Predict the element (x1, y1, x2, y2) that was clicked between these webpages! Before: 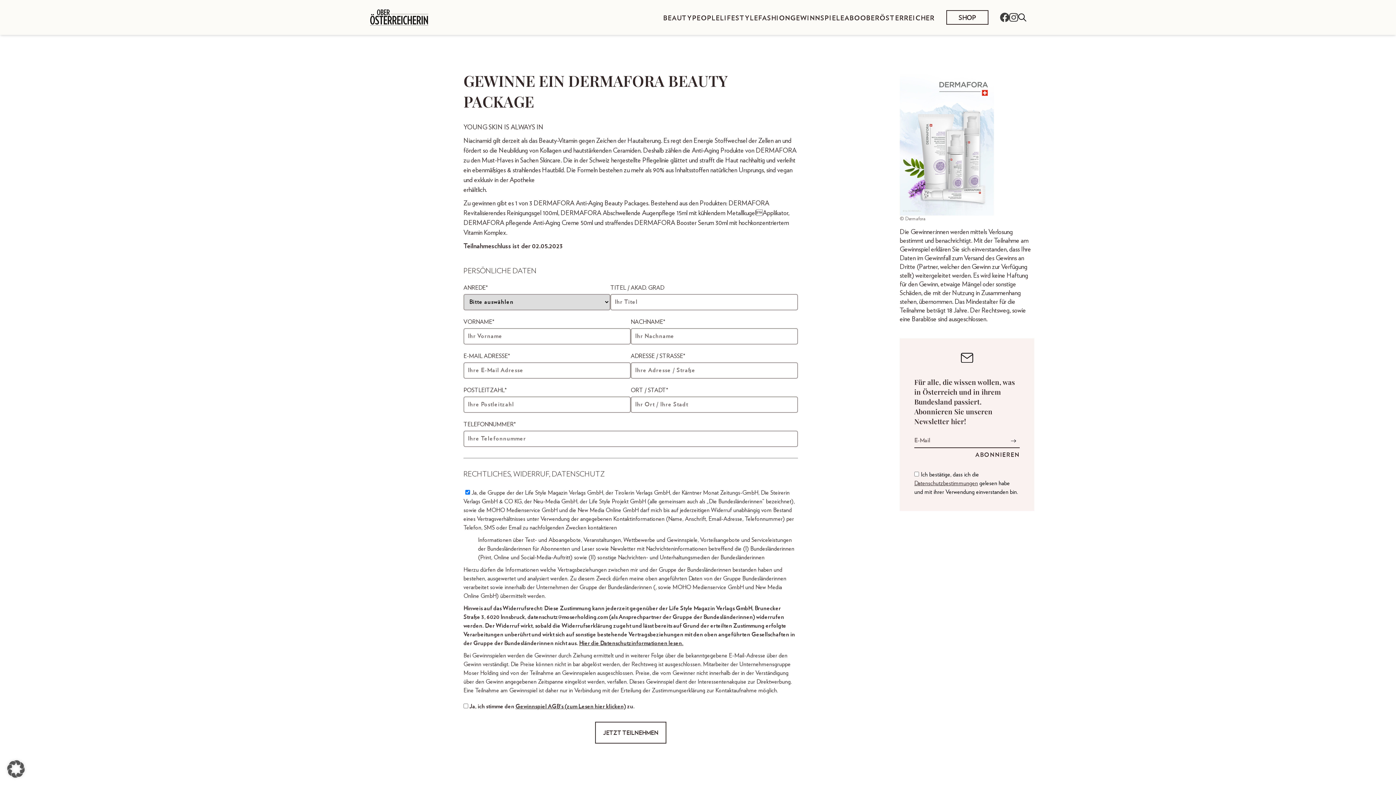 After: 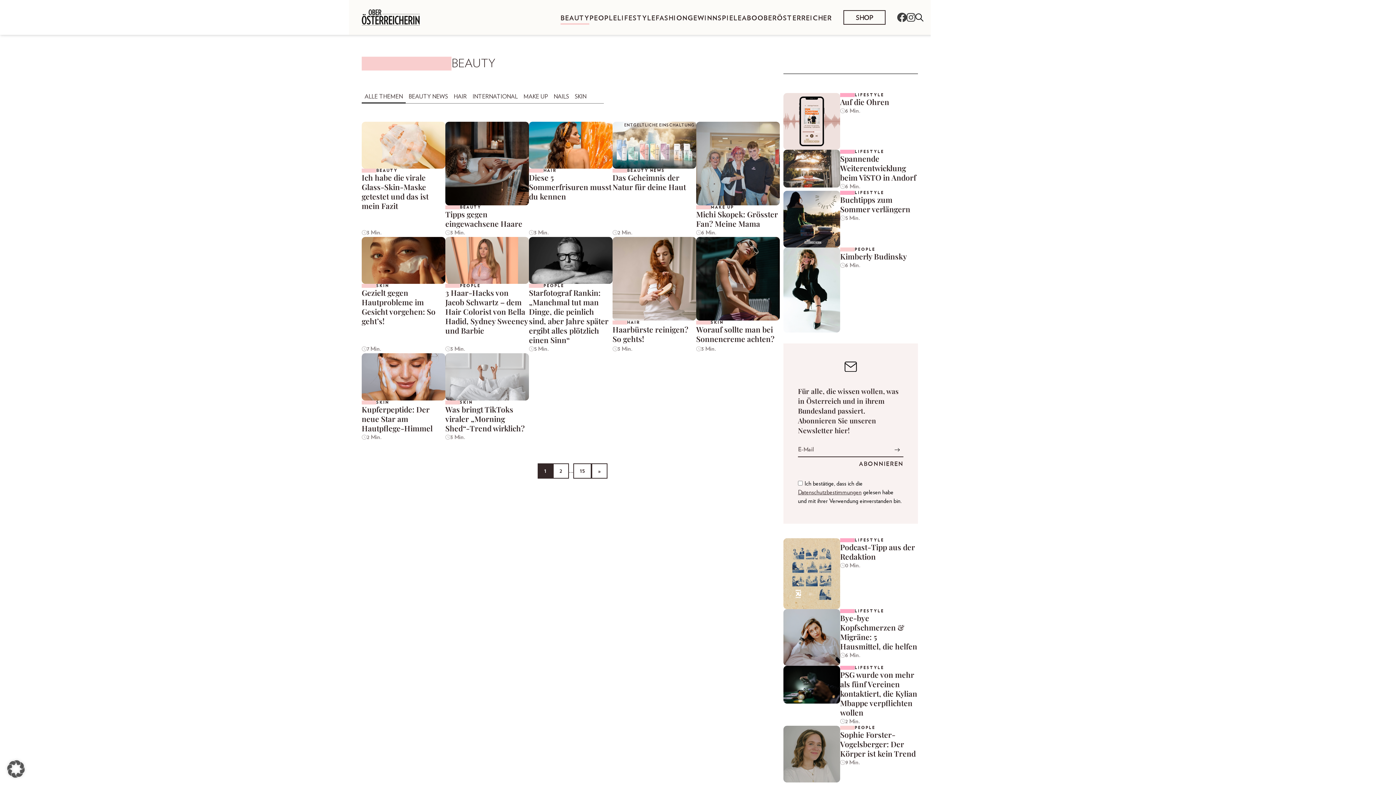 Action: bbox: (663, 13, 692, 21) label: BEAUTY